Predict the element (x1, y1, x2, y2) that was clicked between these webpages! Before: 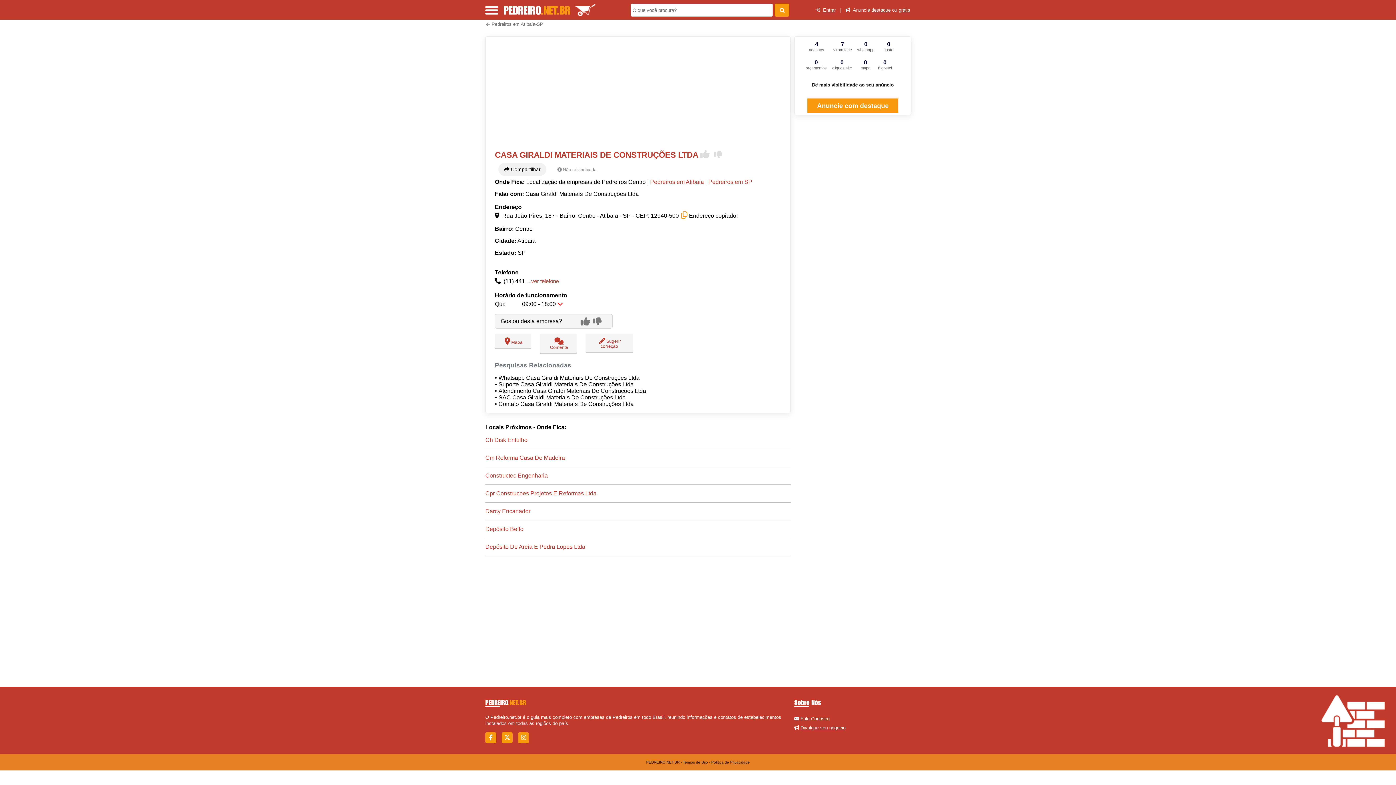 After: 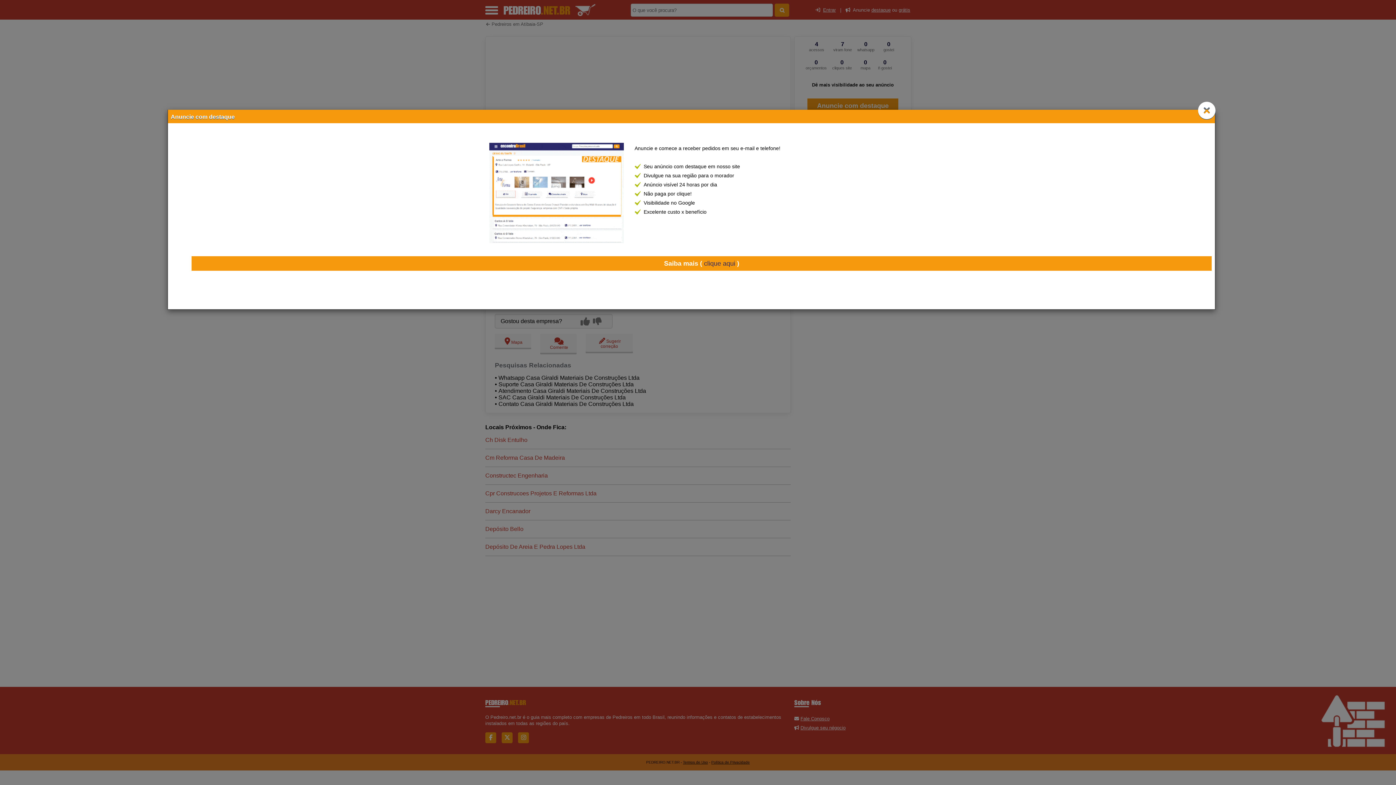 Action: bbox: (871, 7, 890, 12) label: destaque